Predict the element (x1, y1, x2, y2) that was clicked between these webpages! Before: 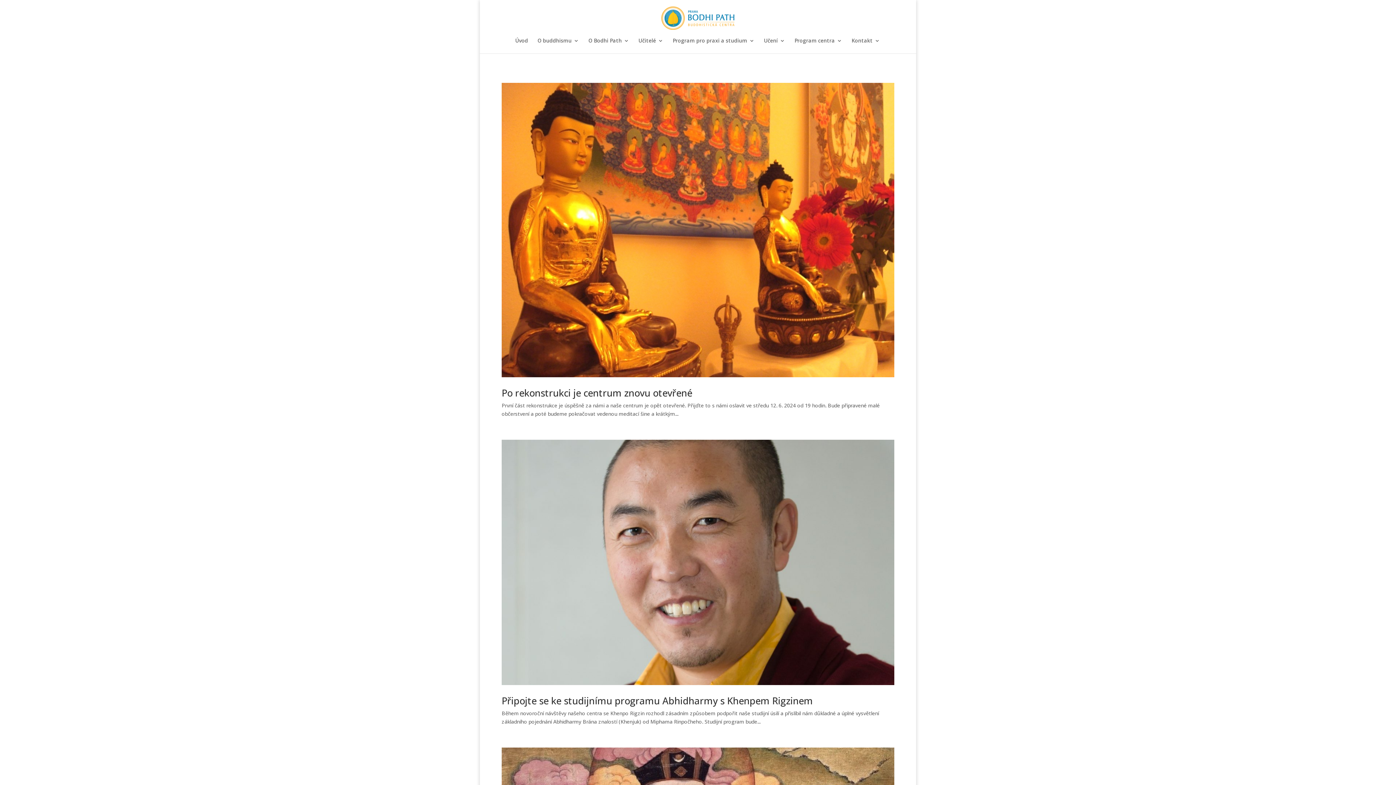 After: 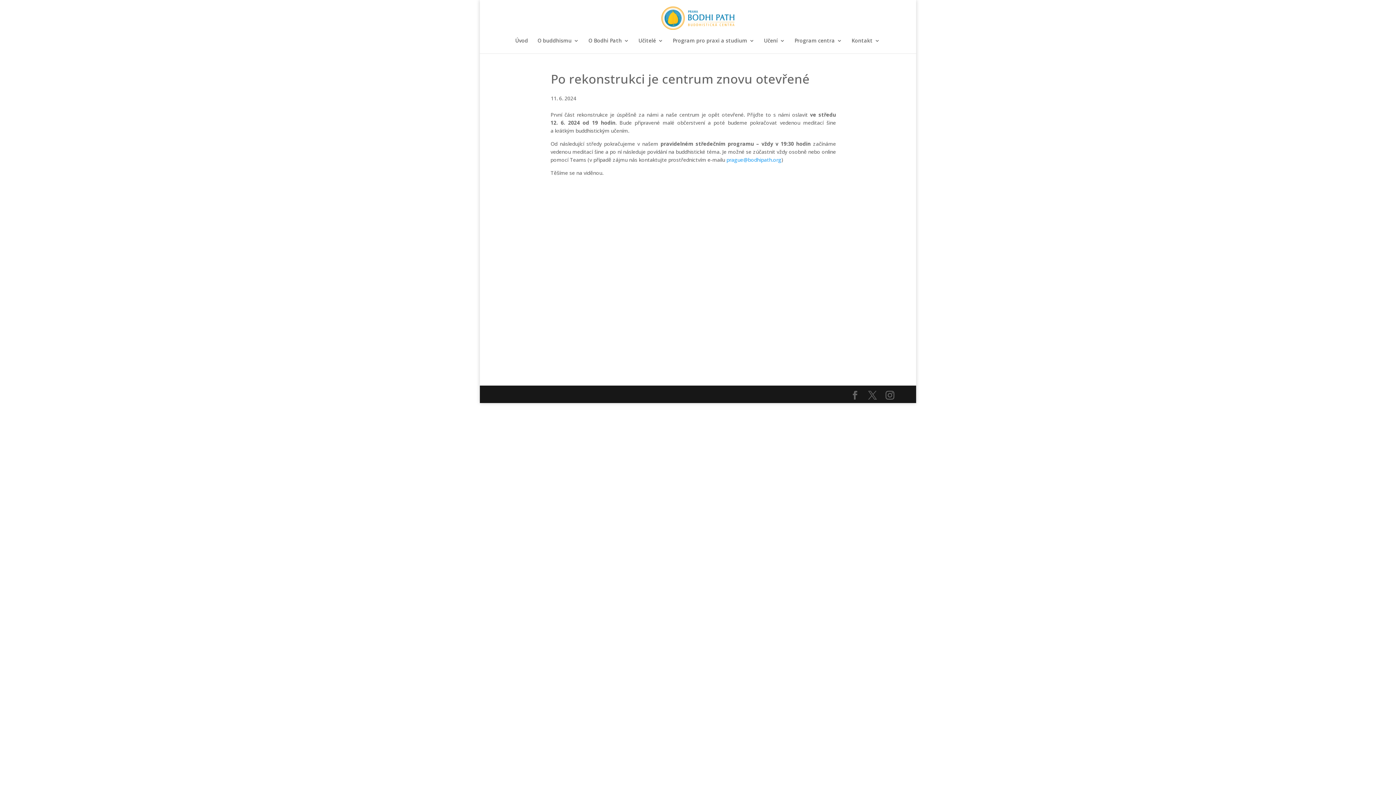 Action: bbox: (501, 82, 894, 377)